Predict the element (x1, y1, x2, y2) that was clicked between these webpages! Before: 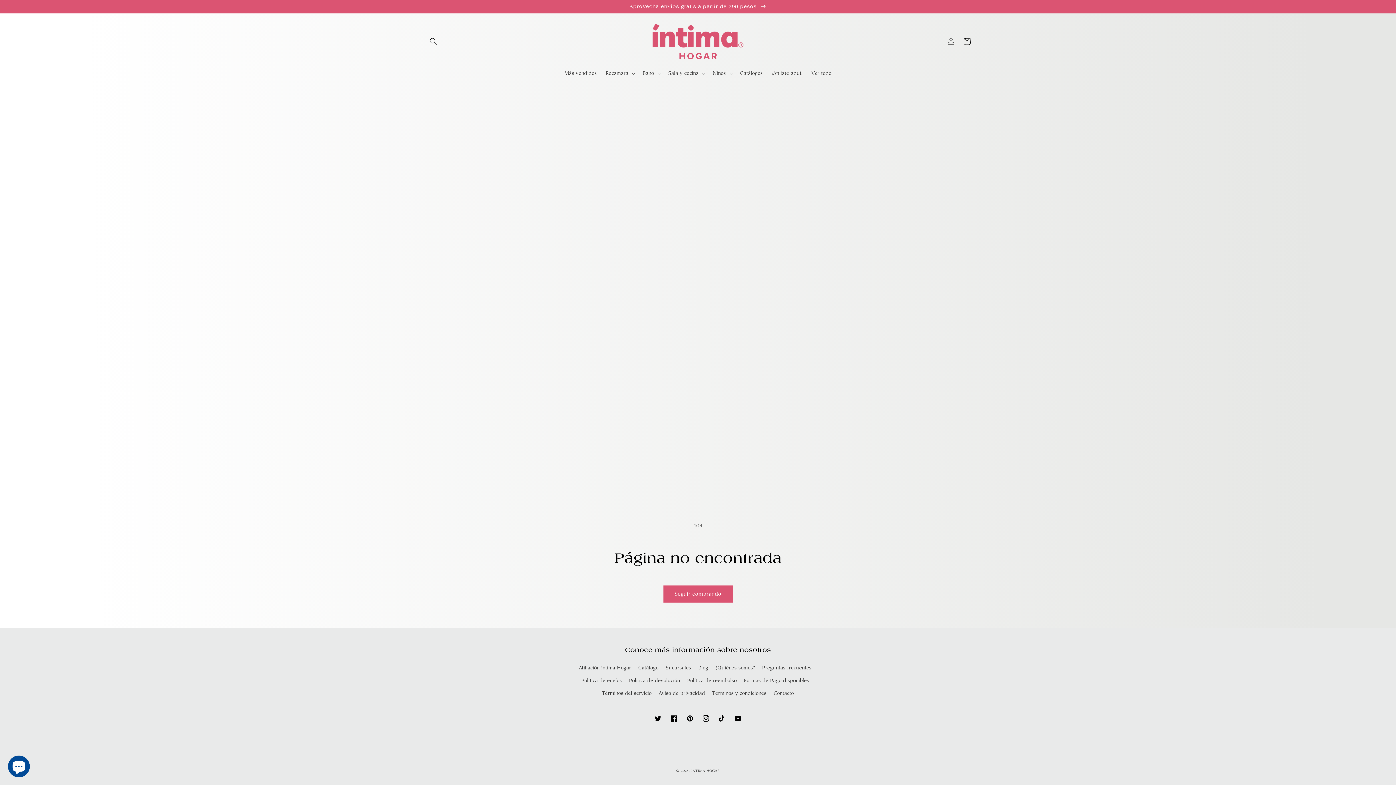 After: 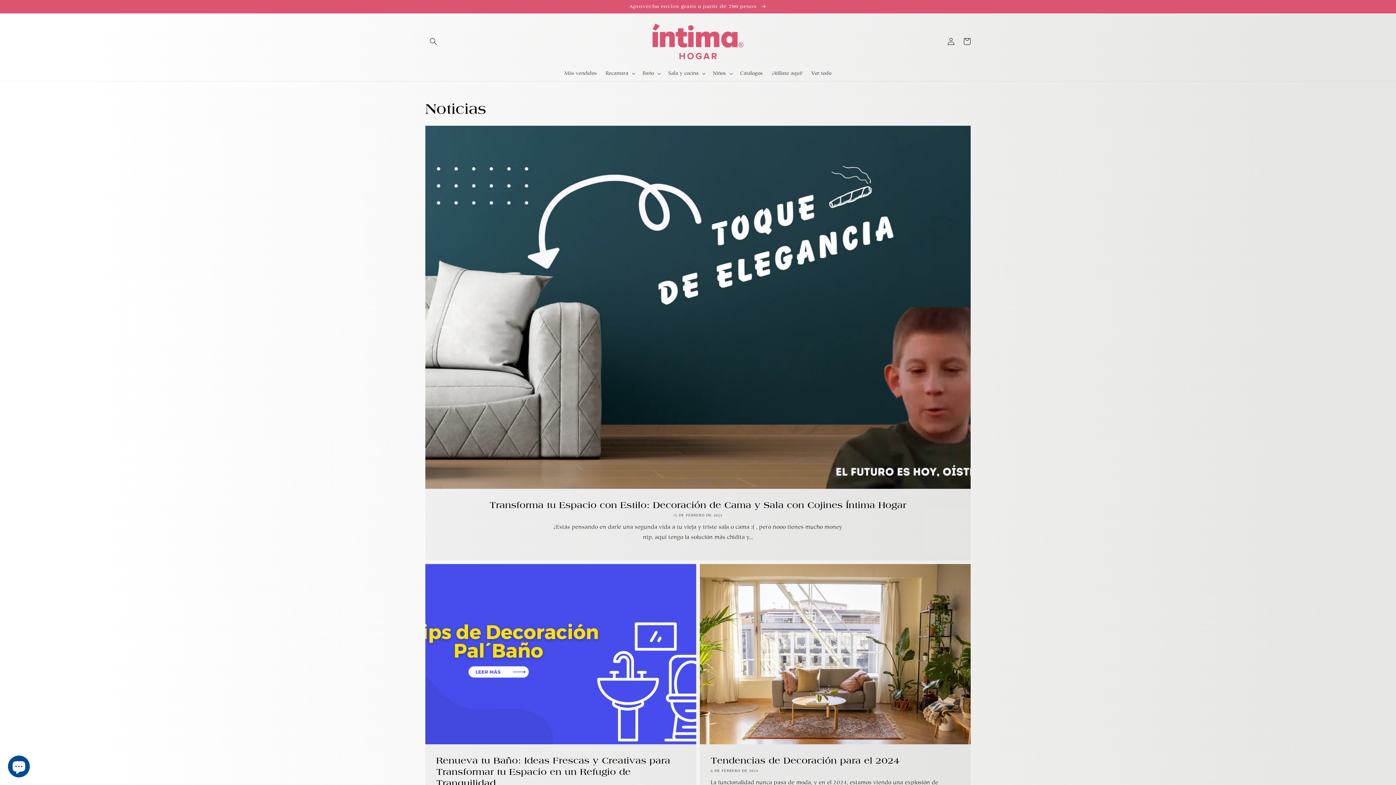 Action: label: Blog bbox: (698, 661, 708, 674)